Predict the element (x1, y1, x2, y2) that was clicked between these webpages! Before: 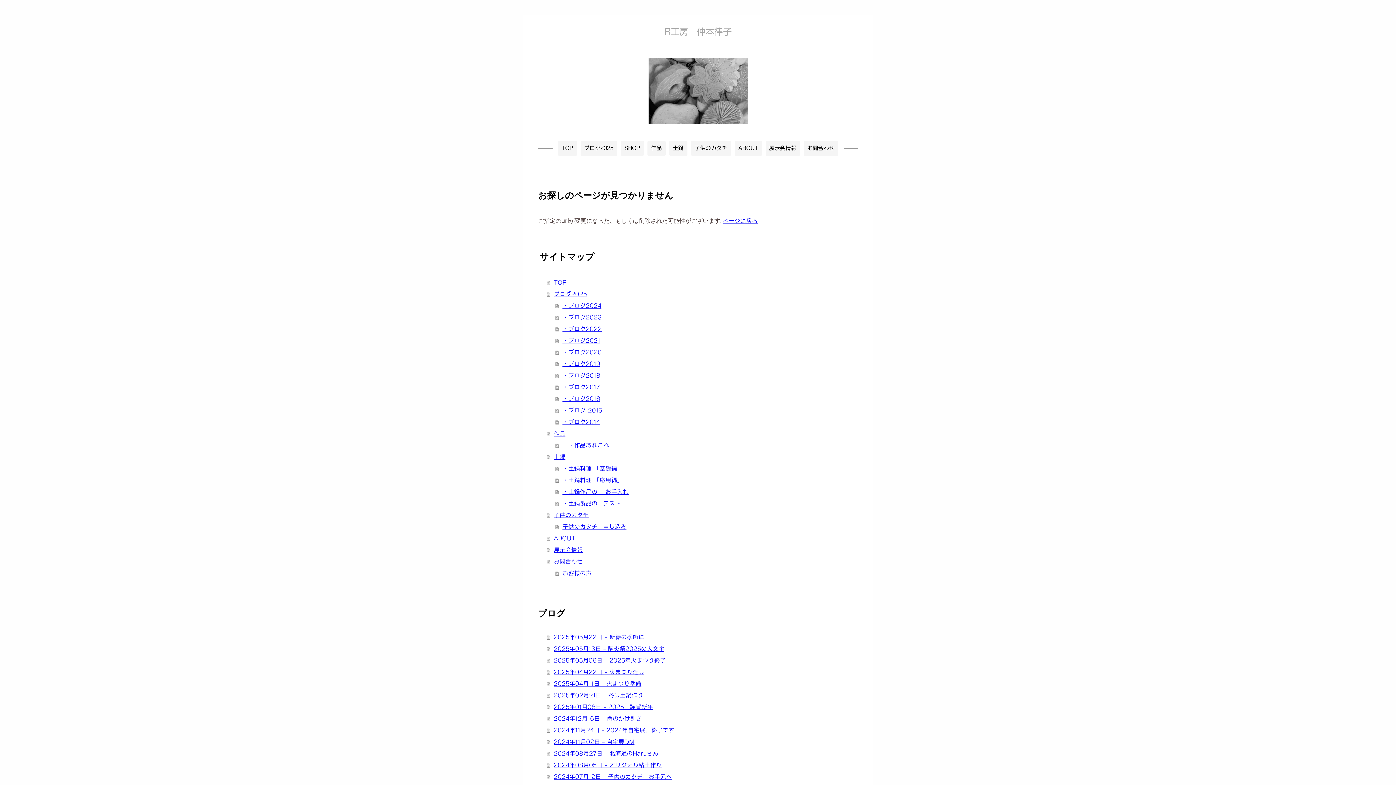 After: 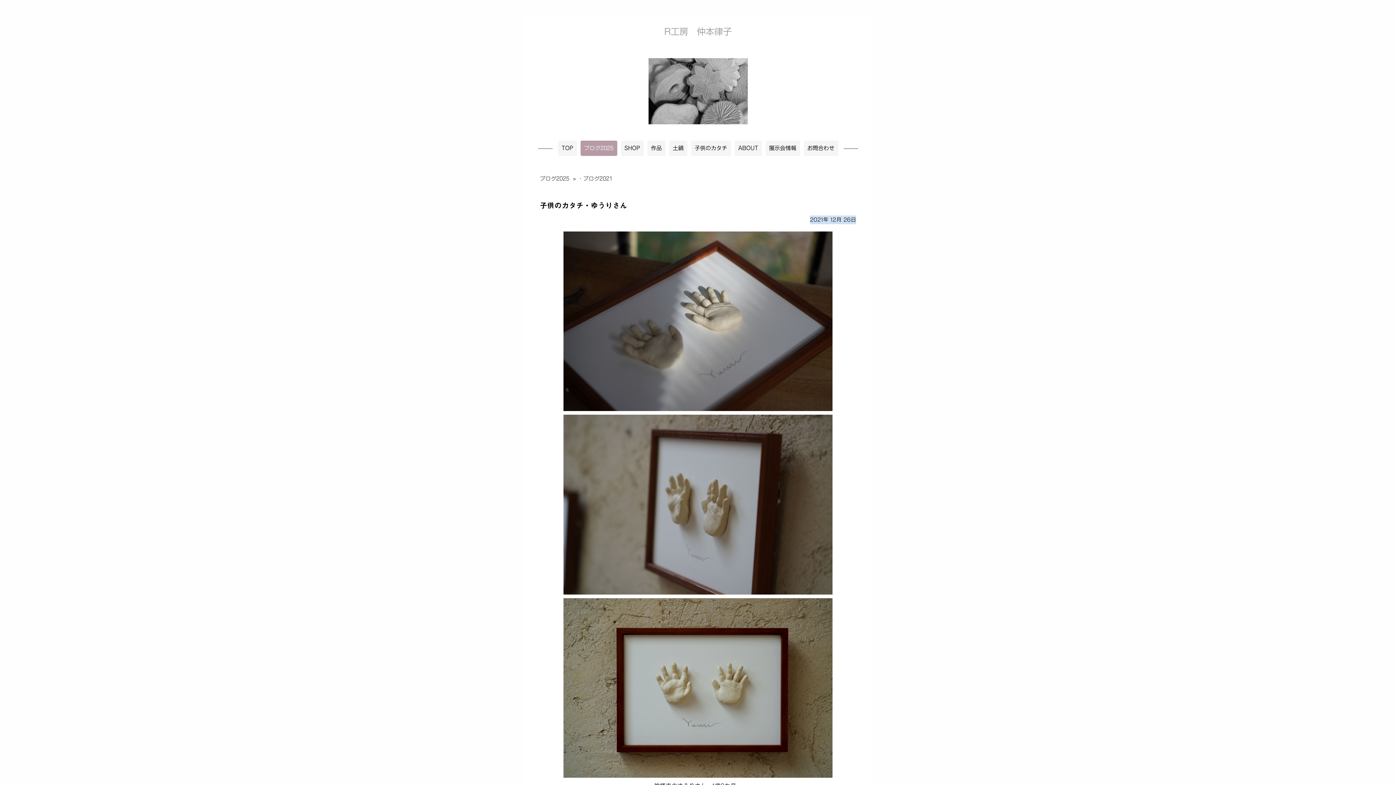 Action: label: ・ブログ2021 bbox: (555, 334, 858, 346)